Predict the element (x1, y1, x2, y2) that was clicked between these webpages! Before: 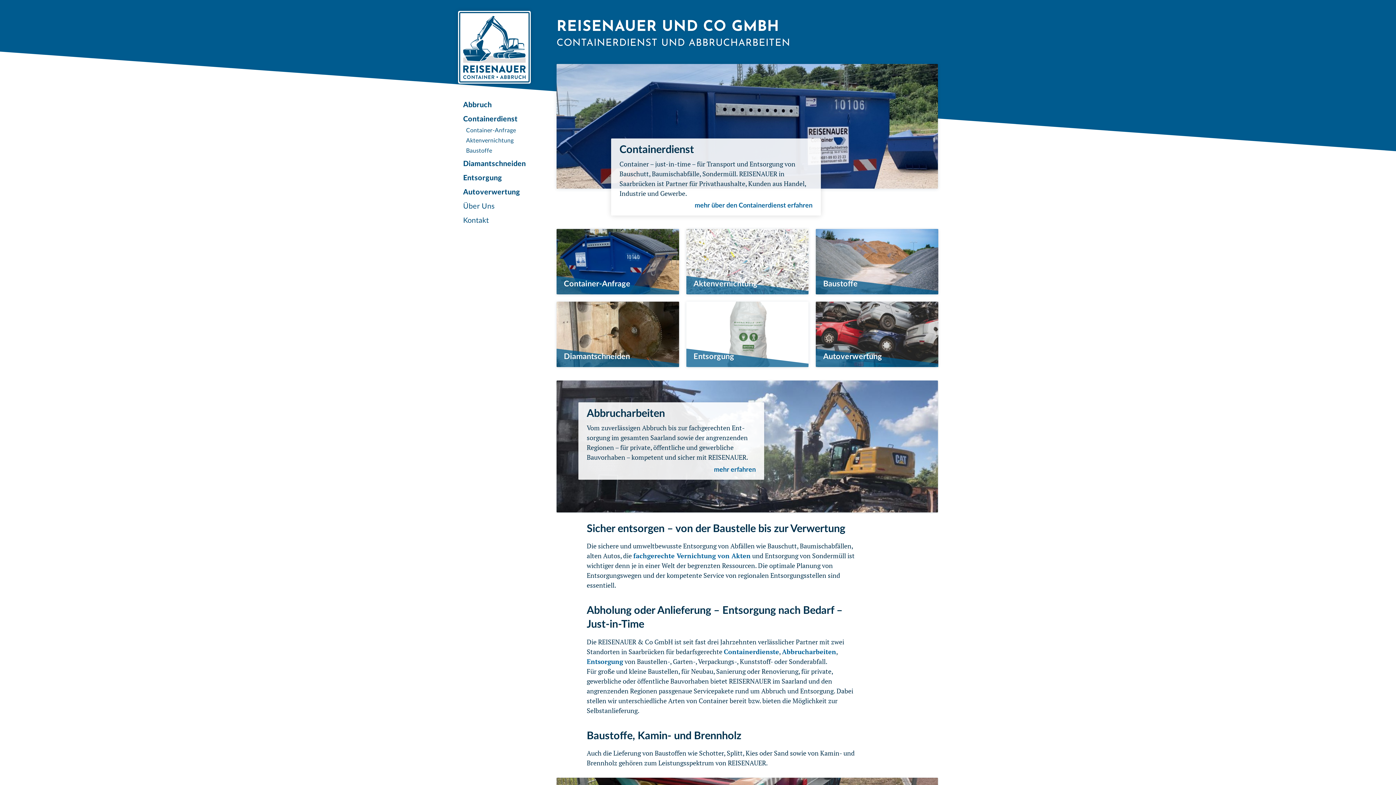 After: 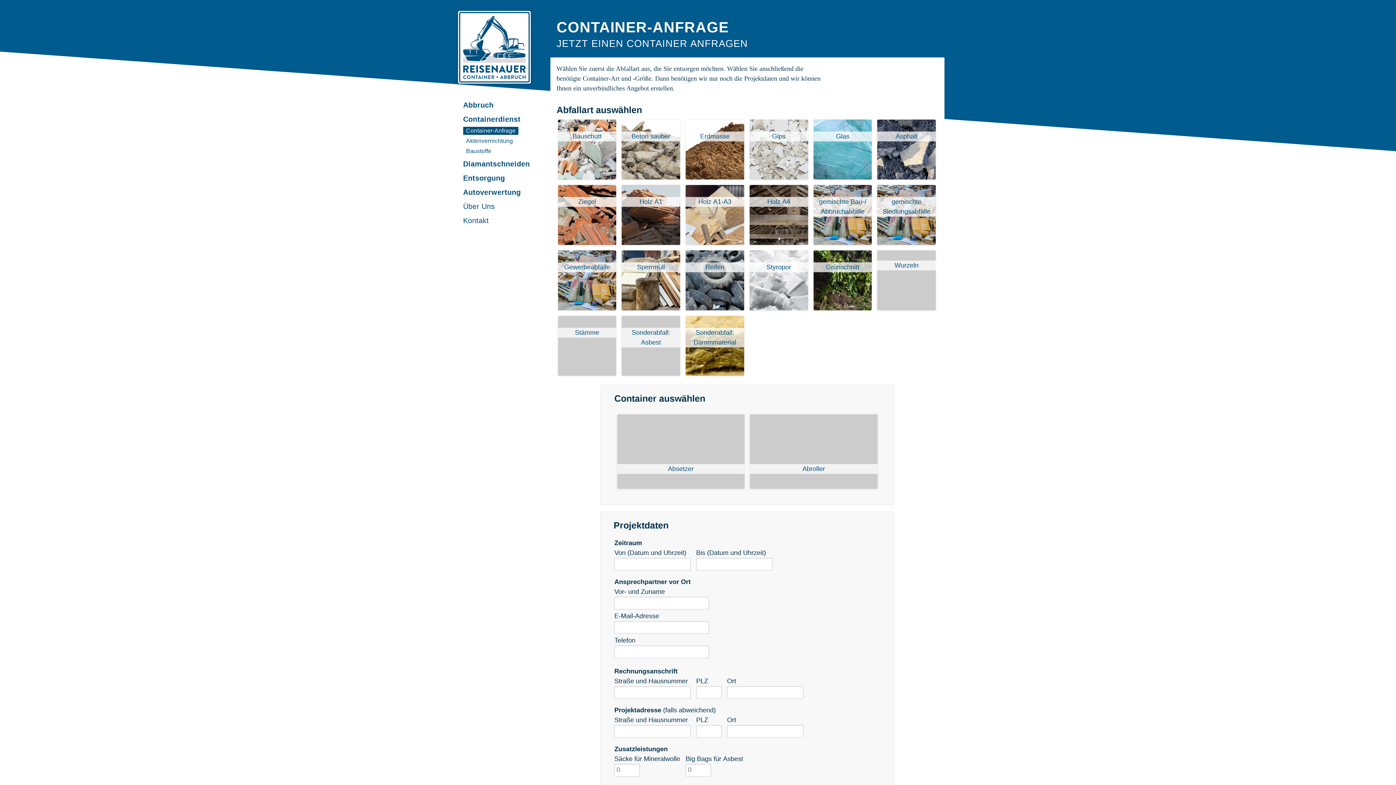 Action: label: Container-Anfrage bbox: (553, 225, 682, 298)